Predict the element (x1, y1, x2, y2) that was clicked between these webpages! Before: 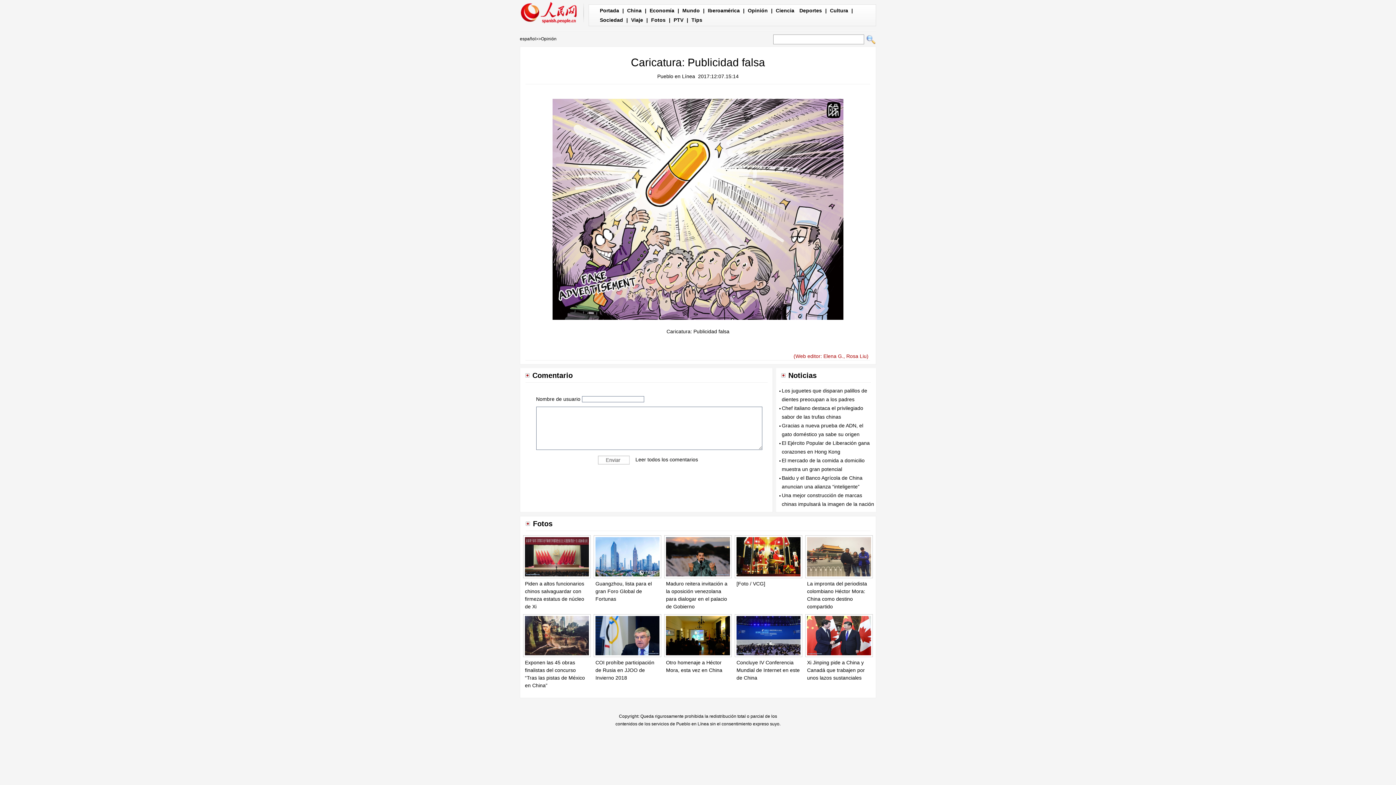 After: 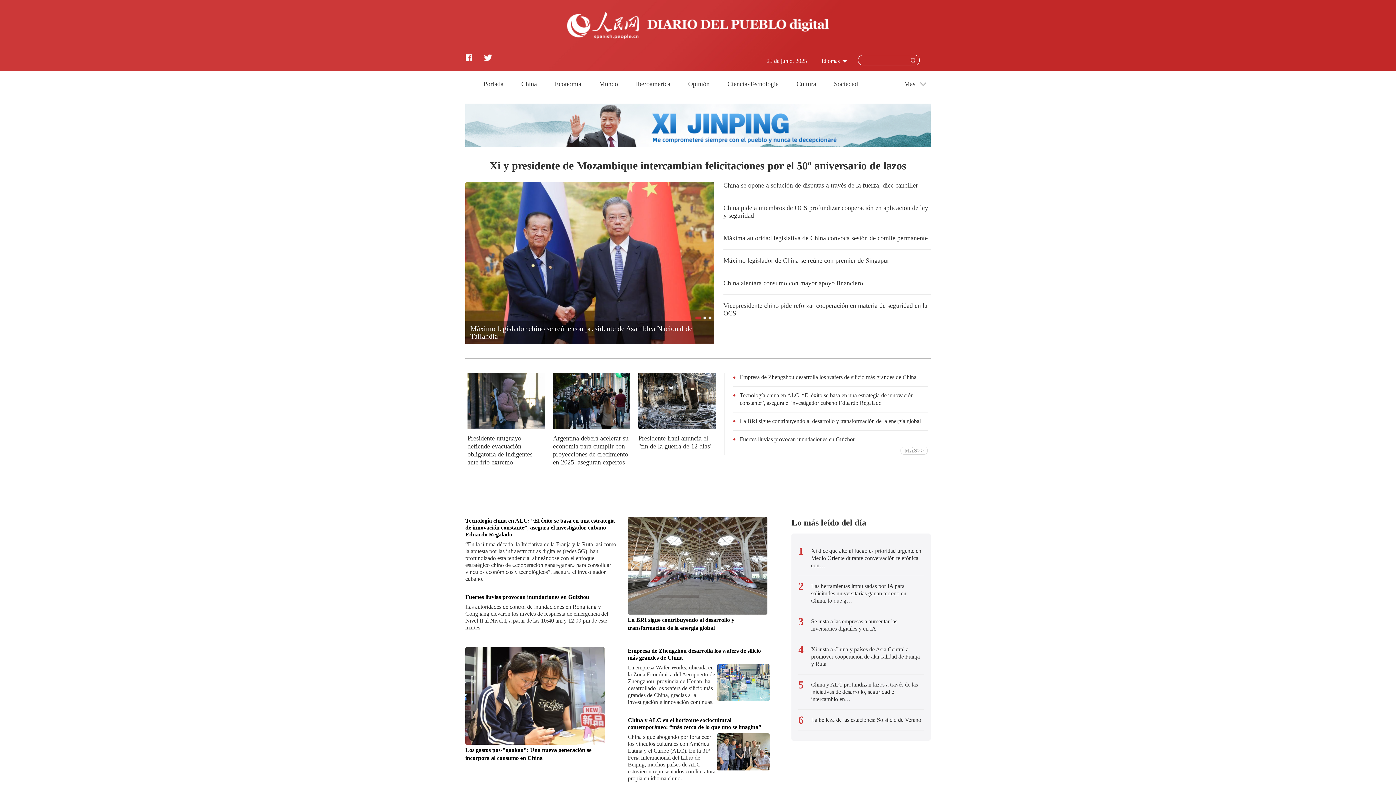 Action: bbox: (657, 73, 695, 79) label: Pueblo en Línea